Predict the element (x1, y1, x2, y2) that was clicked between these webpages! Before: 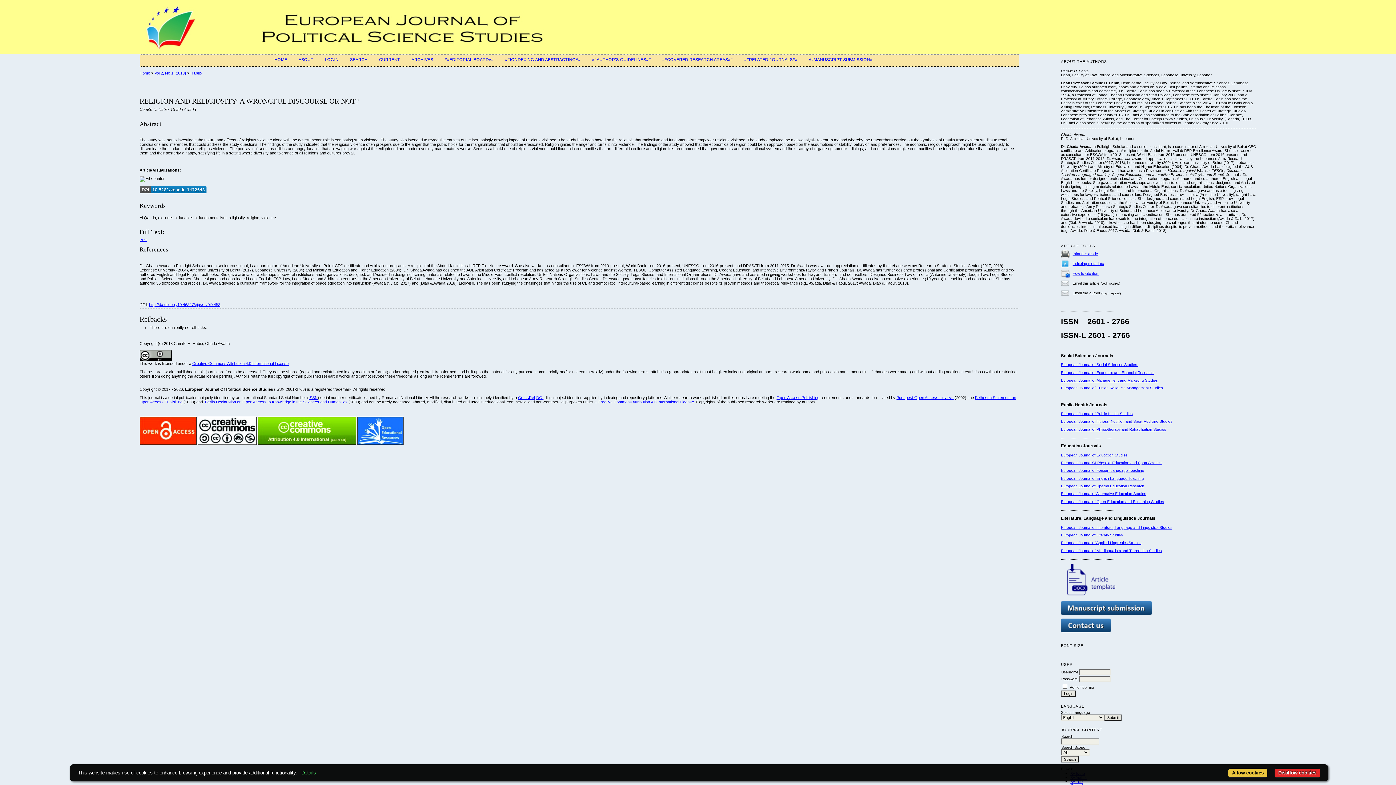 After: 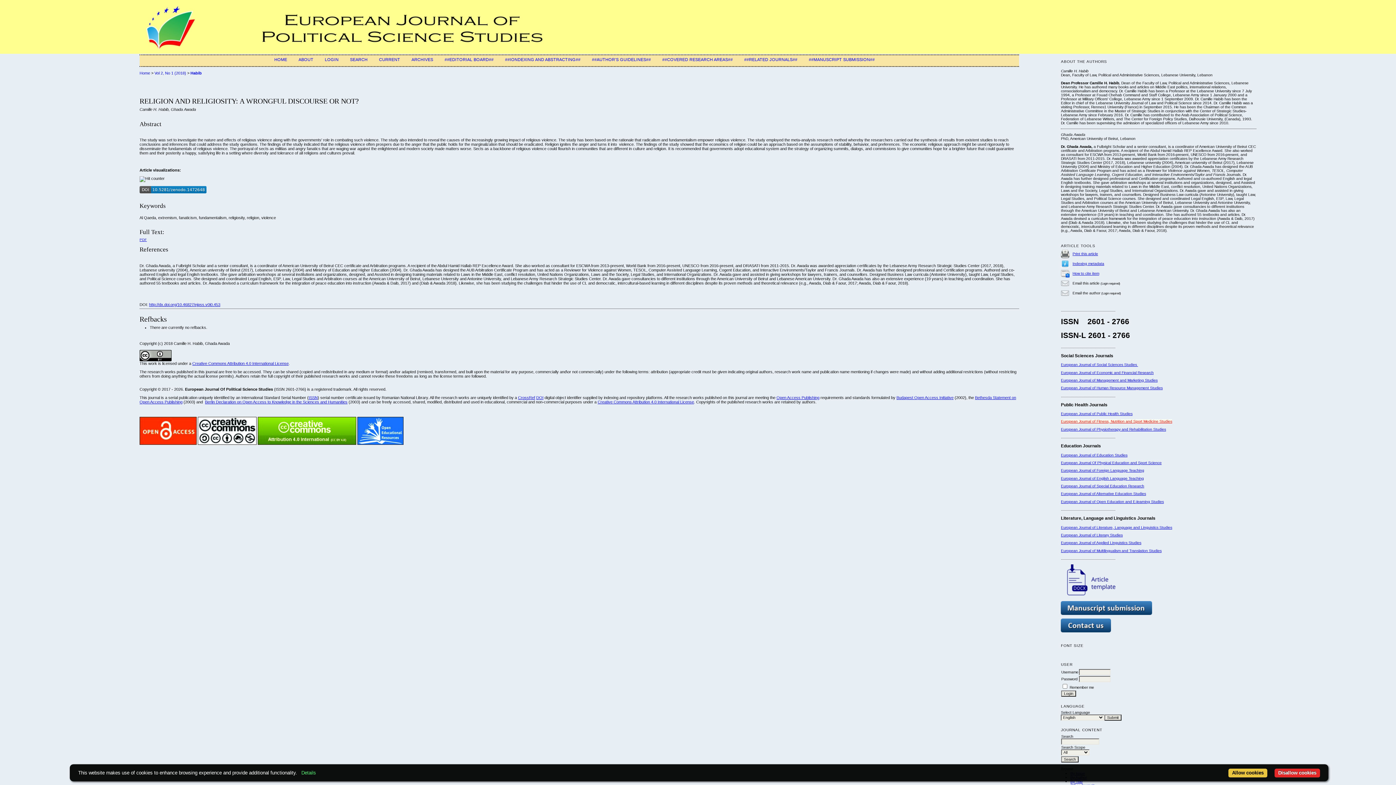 Action: bbox: (1061, 419, 1172, 423) label: European Journal of Fitness, Nutrition and Sport Medicine Studies